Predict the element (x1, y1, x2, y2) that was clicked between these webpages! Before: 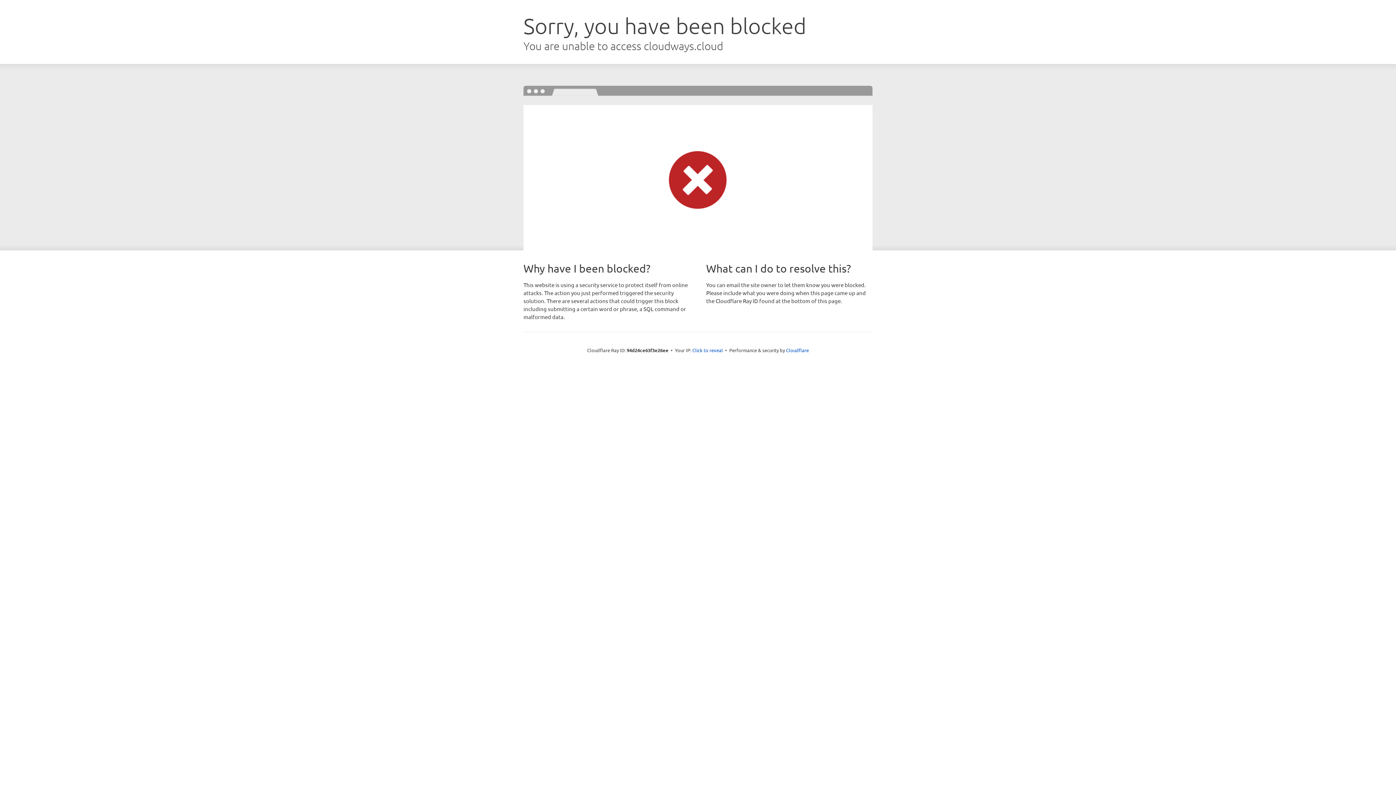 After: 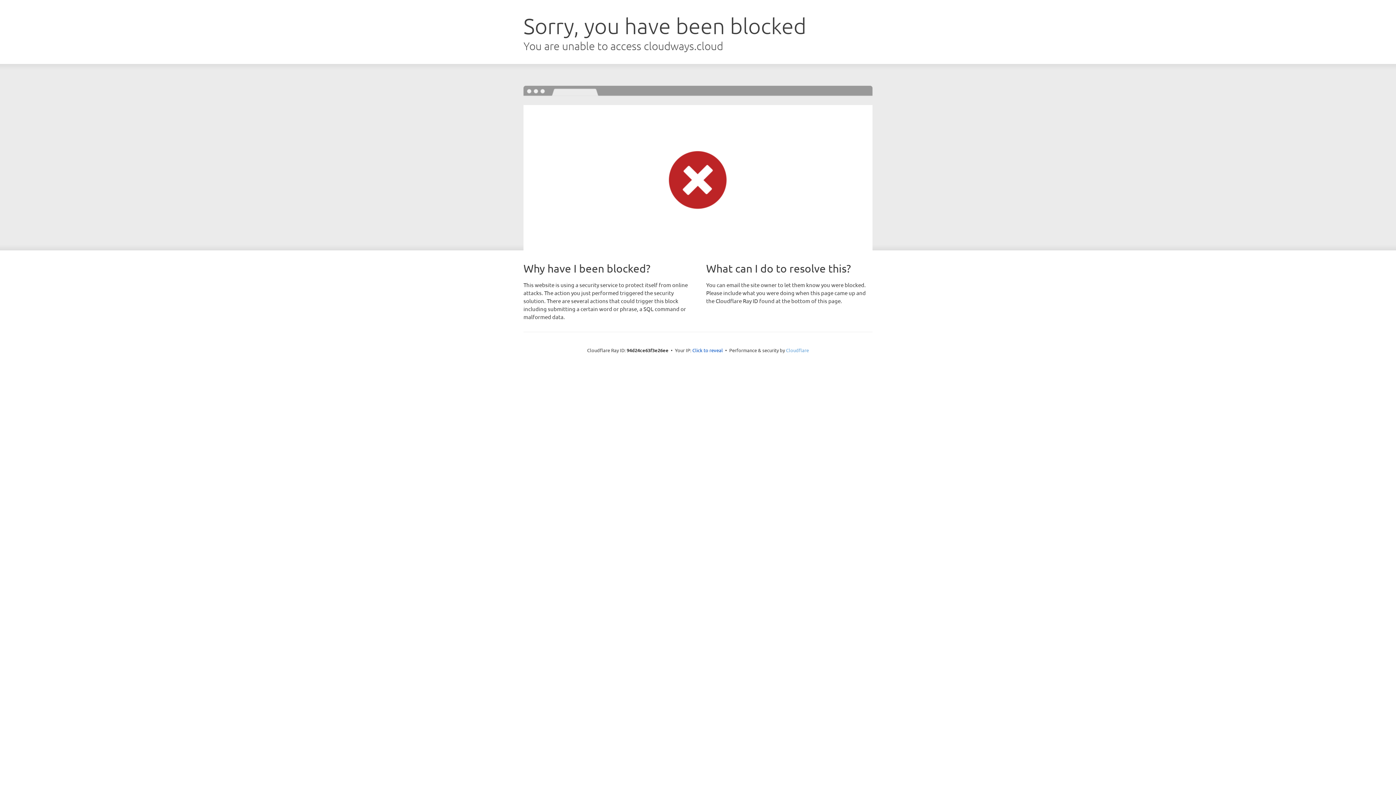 Action: label: Cloudflare bbox: (786, 347, 809, 353)